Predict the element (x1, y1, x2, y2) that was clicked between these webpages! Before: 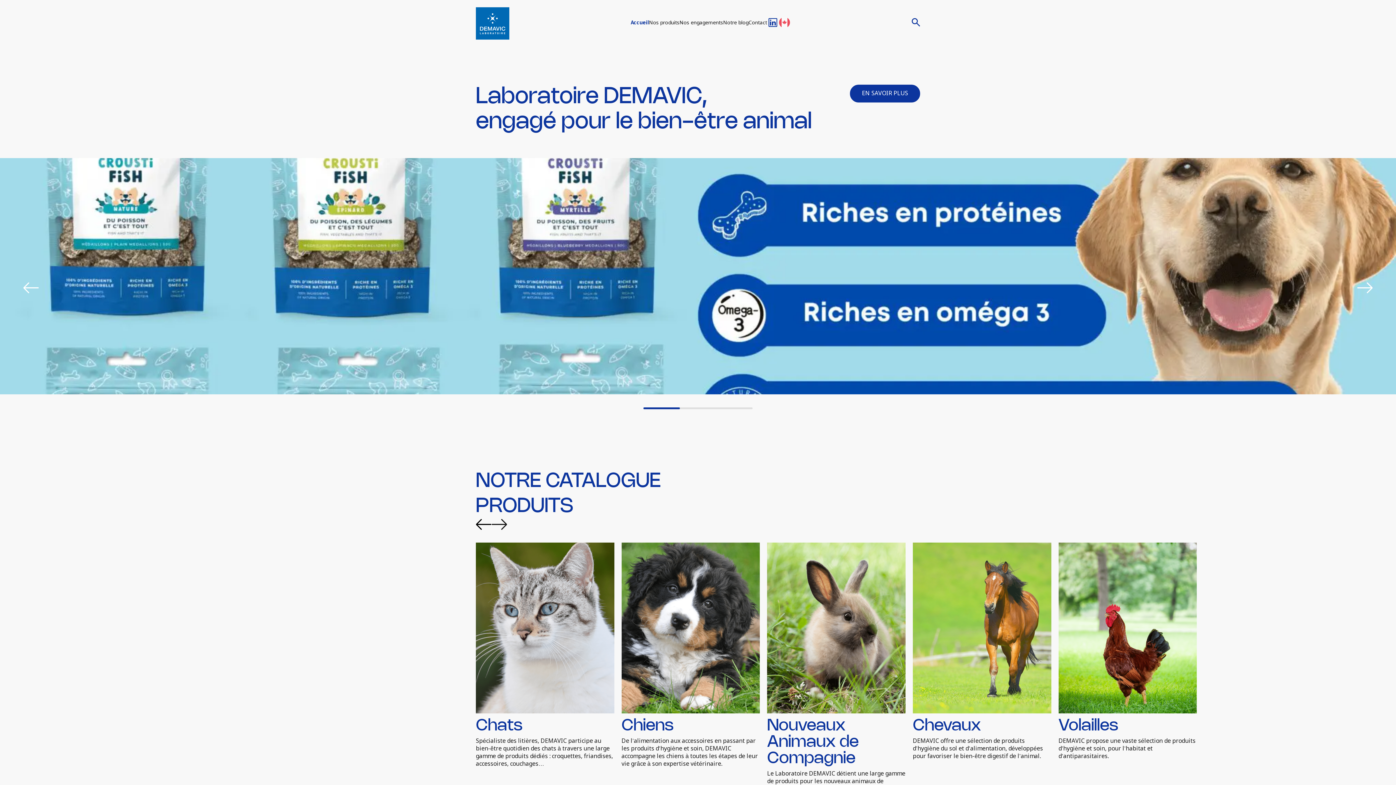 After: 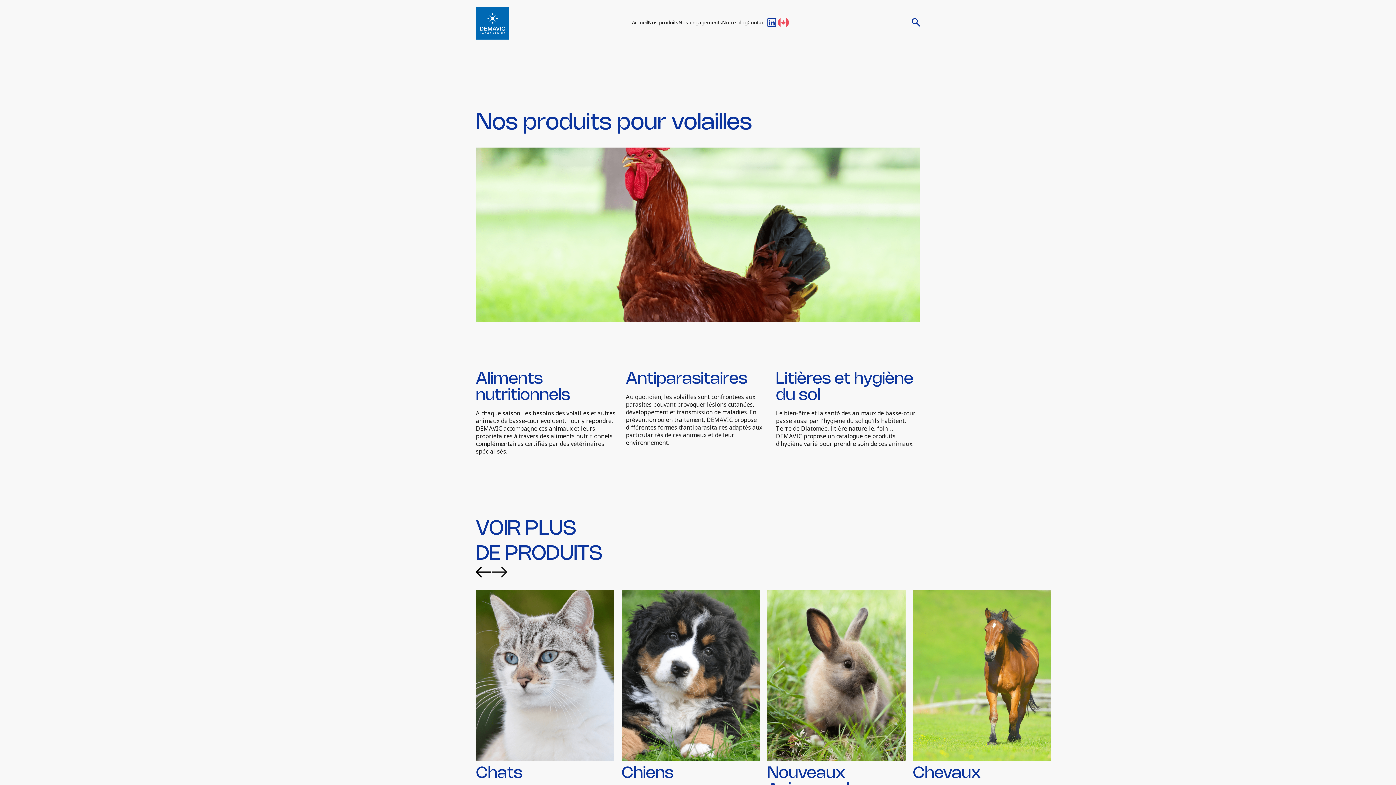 Action: bbox: (1058, 542, 1197, 760) label: Volailles

DEMAVIC propose une vaste sélection de produits d’hygiène et soin, pour l’habitat et d’antiparasitaires.